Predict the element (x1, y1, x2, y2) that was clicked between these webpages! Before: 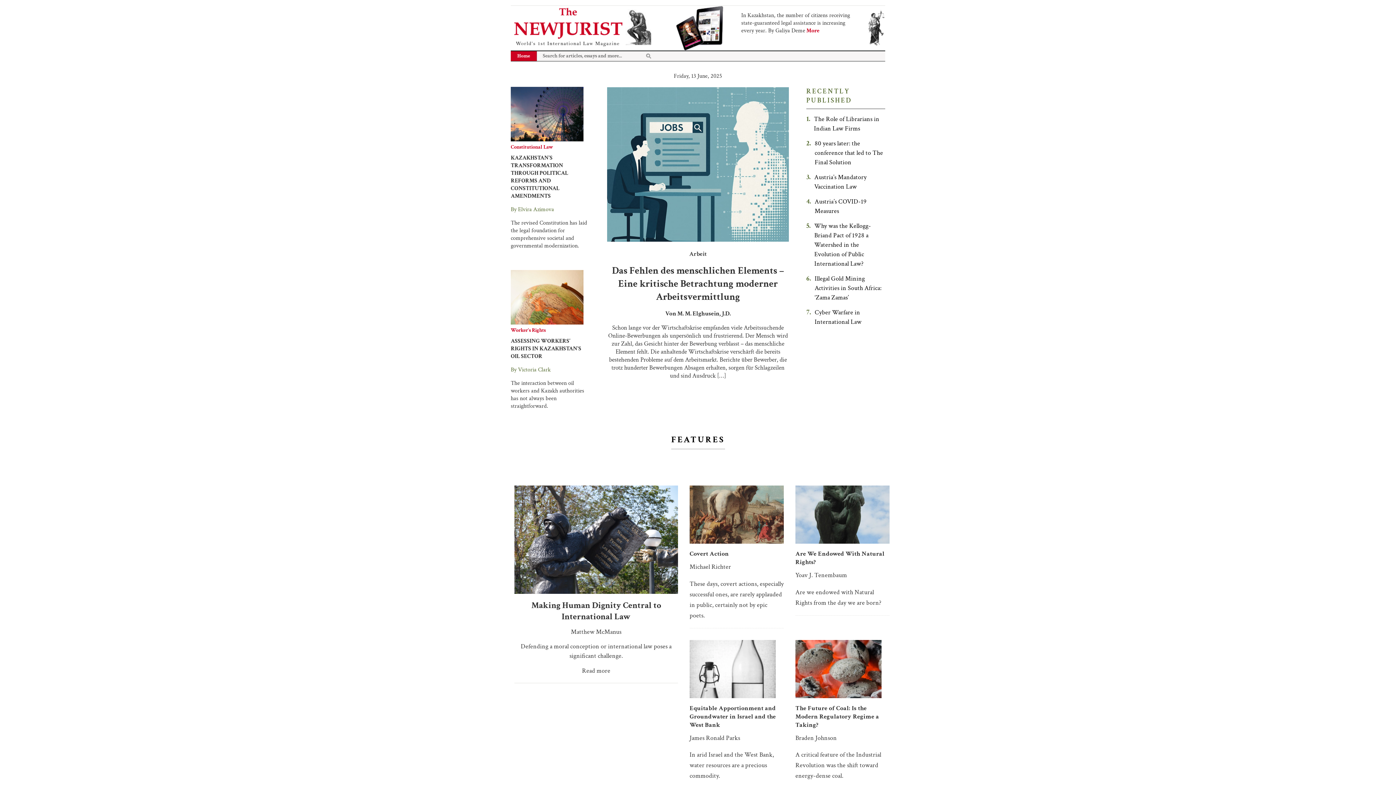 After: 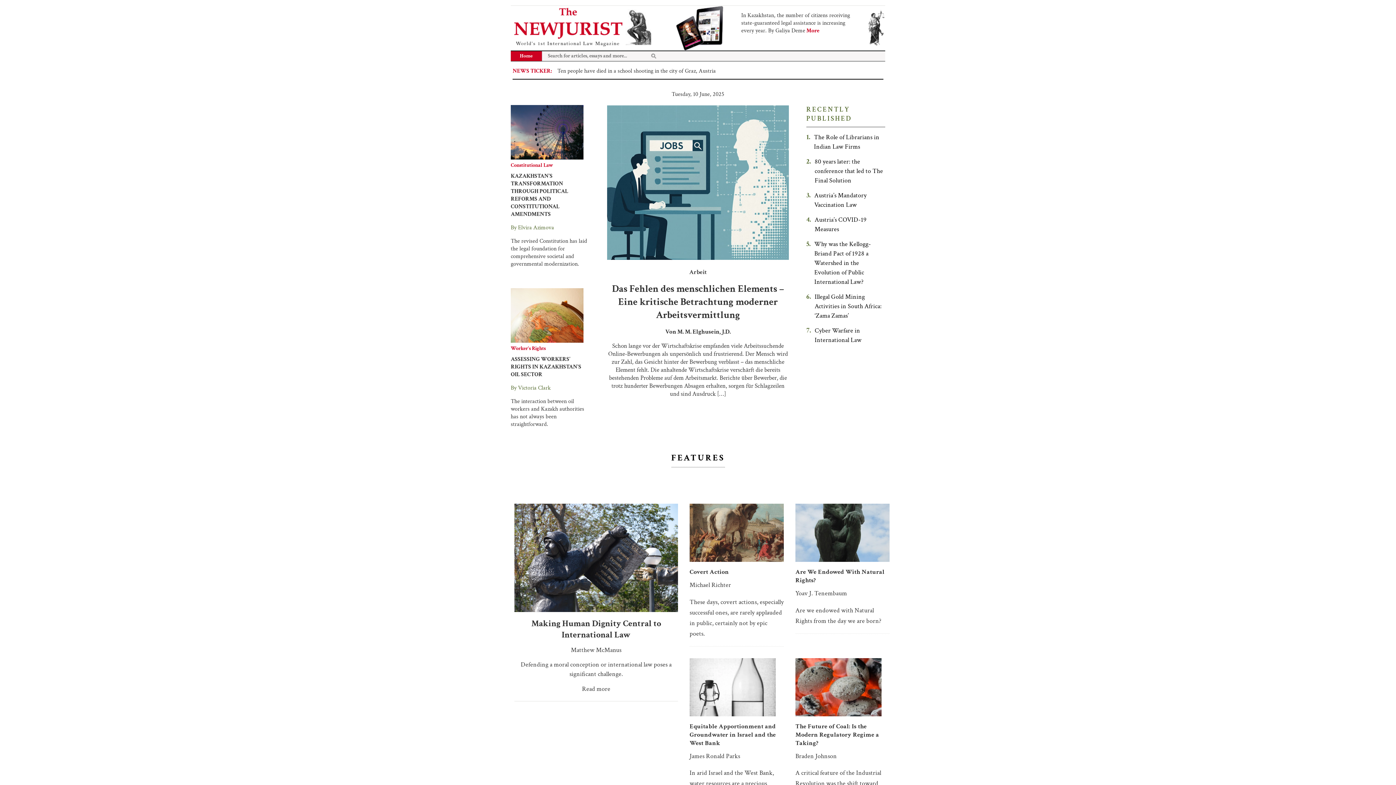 Action: bbox: (511, 5, 658, 50)